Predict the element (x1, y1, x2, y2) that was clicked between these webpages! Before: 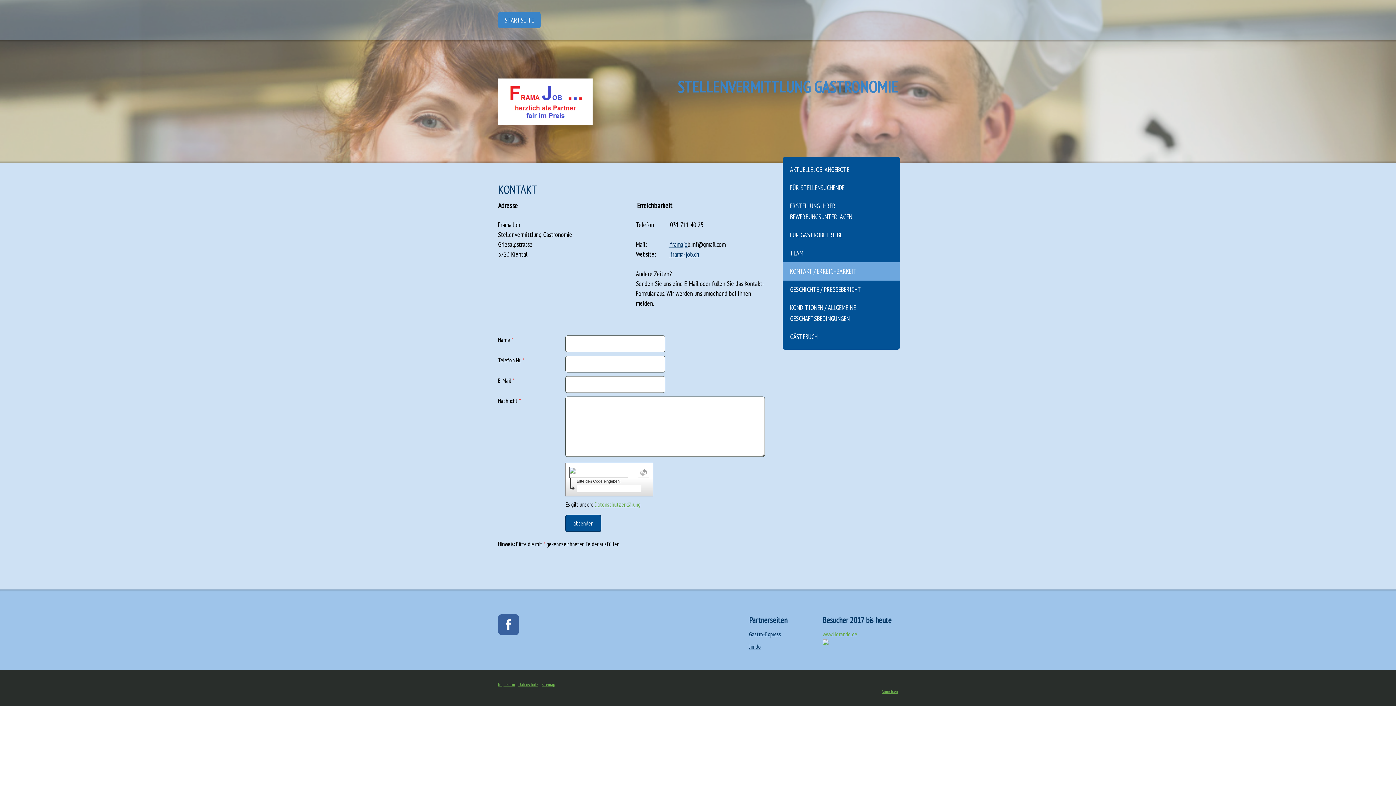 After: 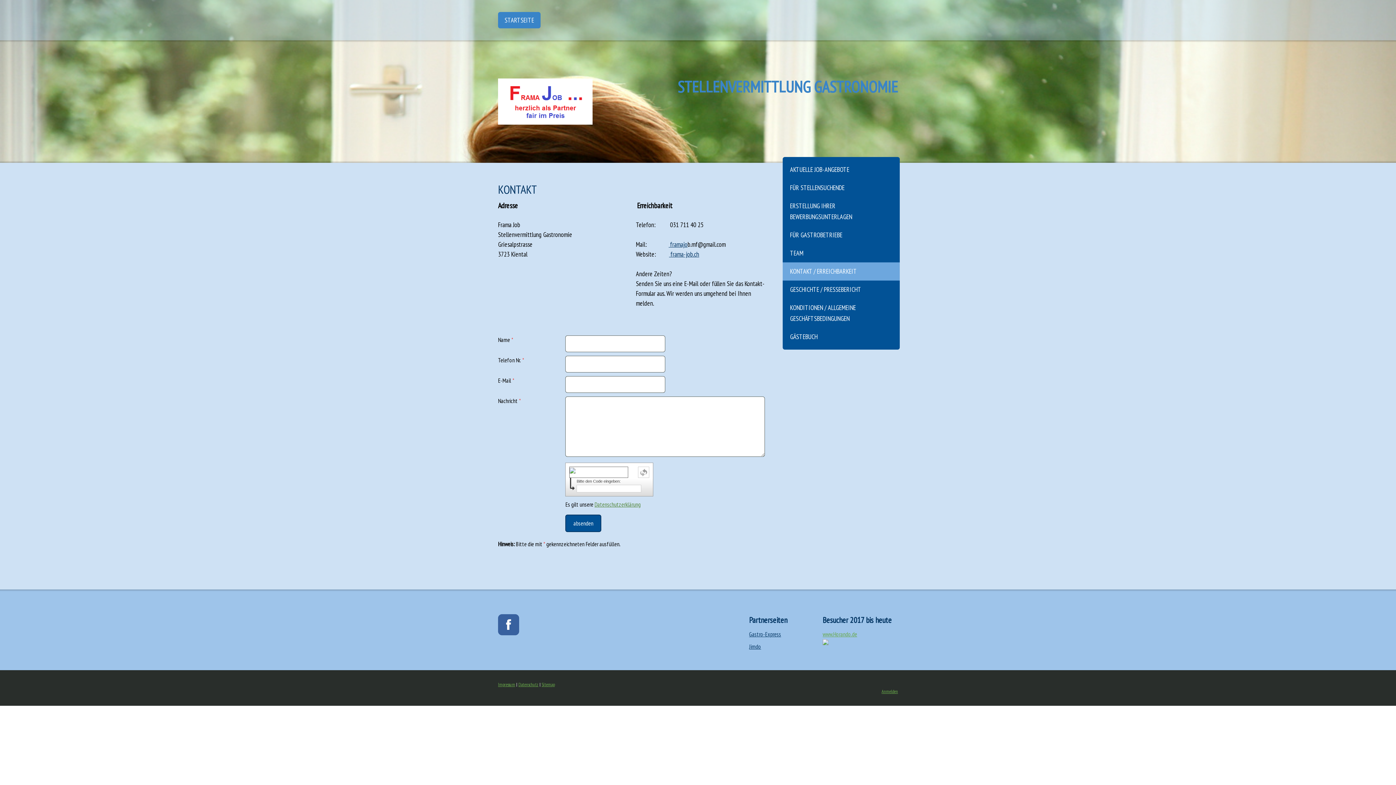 Action: label: Datenschutzerklärung bbox: (594, 501, 640, 508)